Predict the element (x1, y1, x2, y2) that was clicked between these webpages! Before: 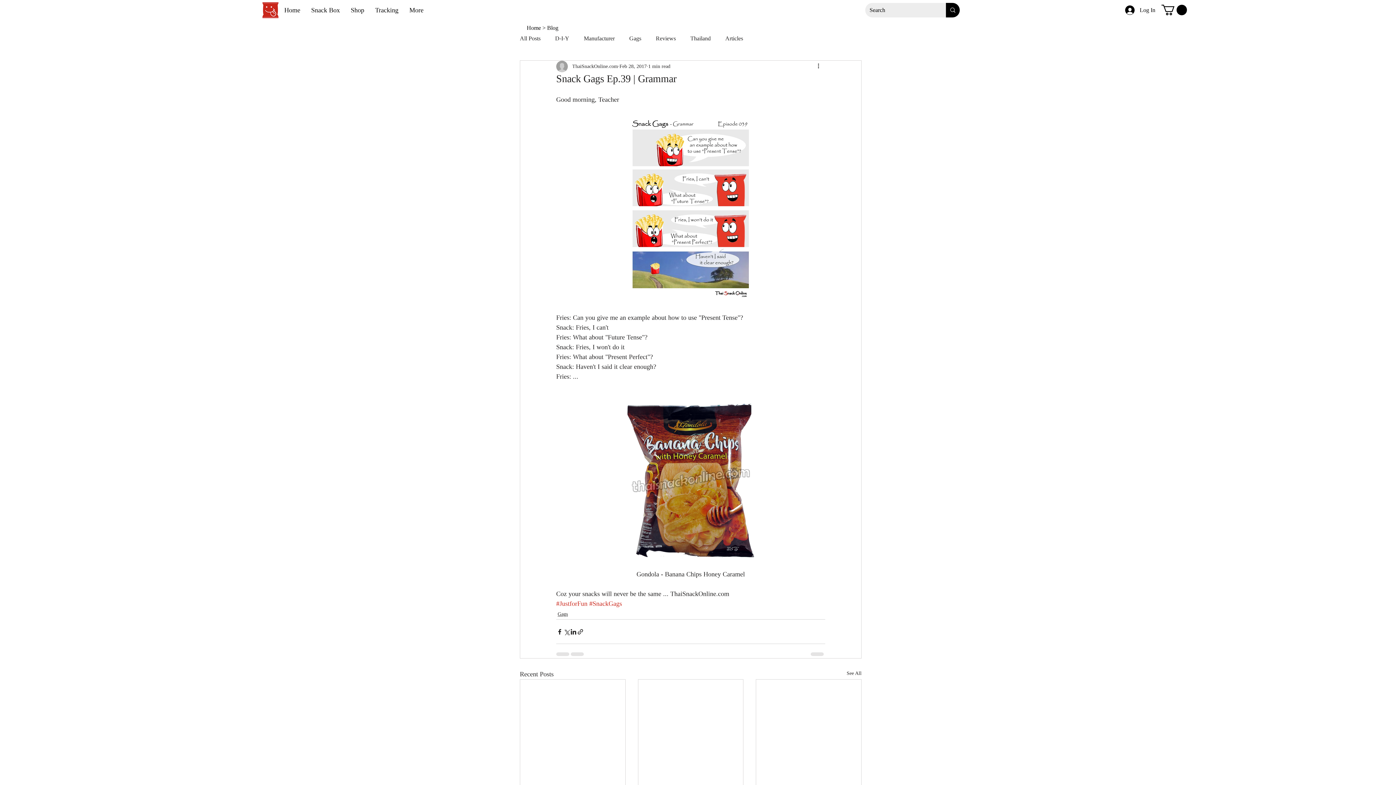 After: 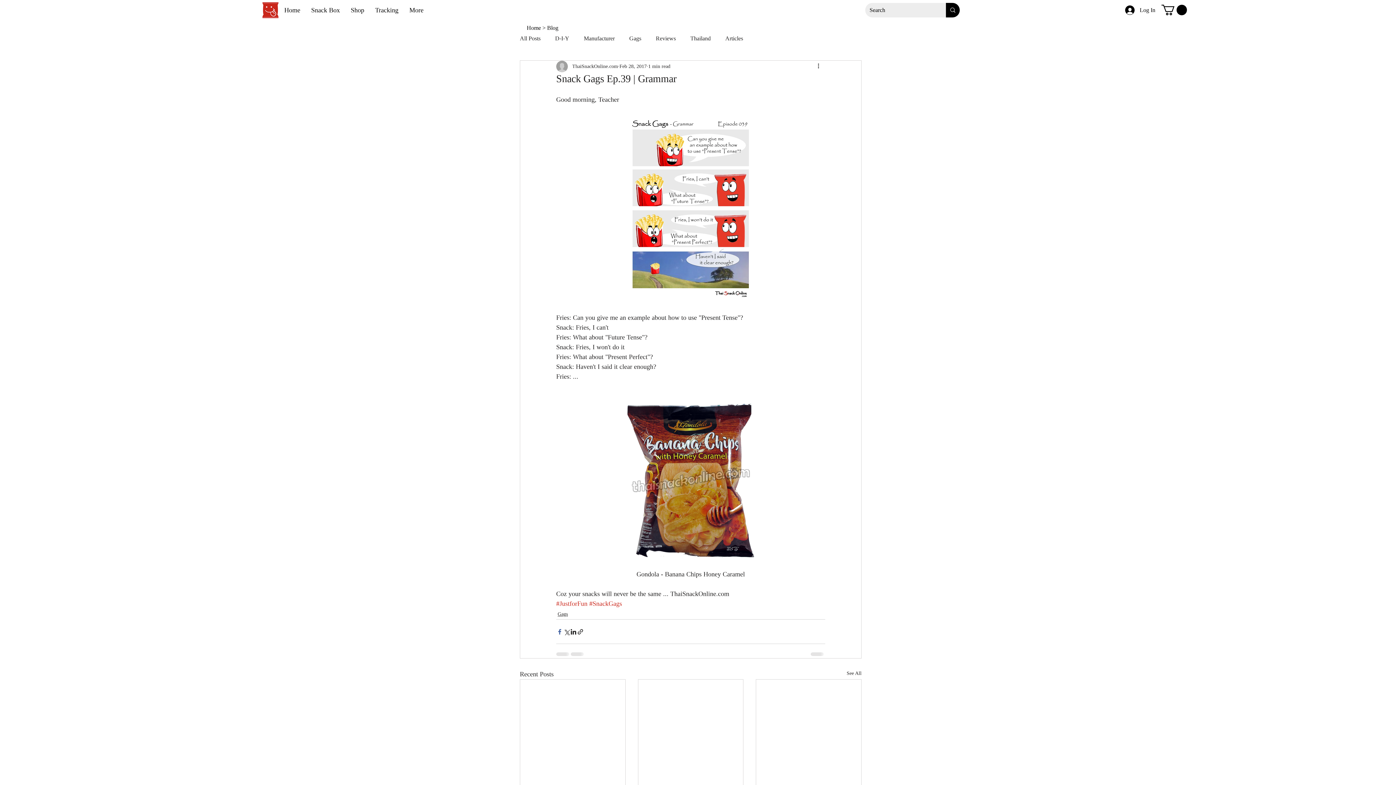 Action: label: Share via Facebook bbox: (556, 628, 563, 635)